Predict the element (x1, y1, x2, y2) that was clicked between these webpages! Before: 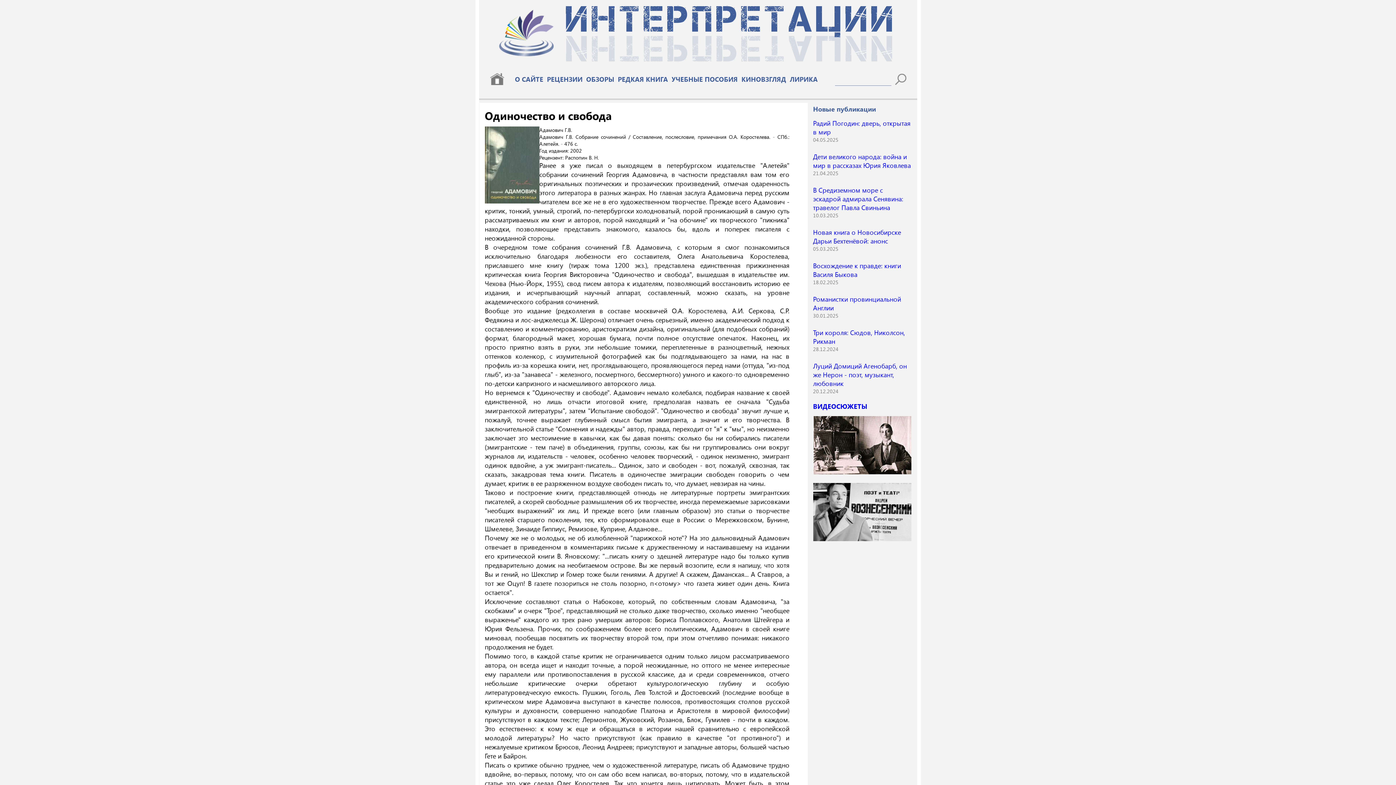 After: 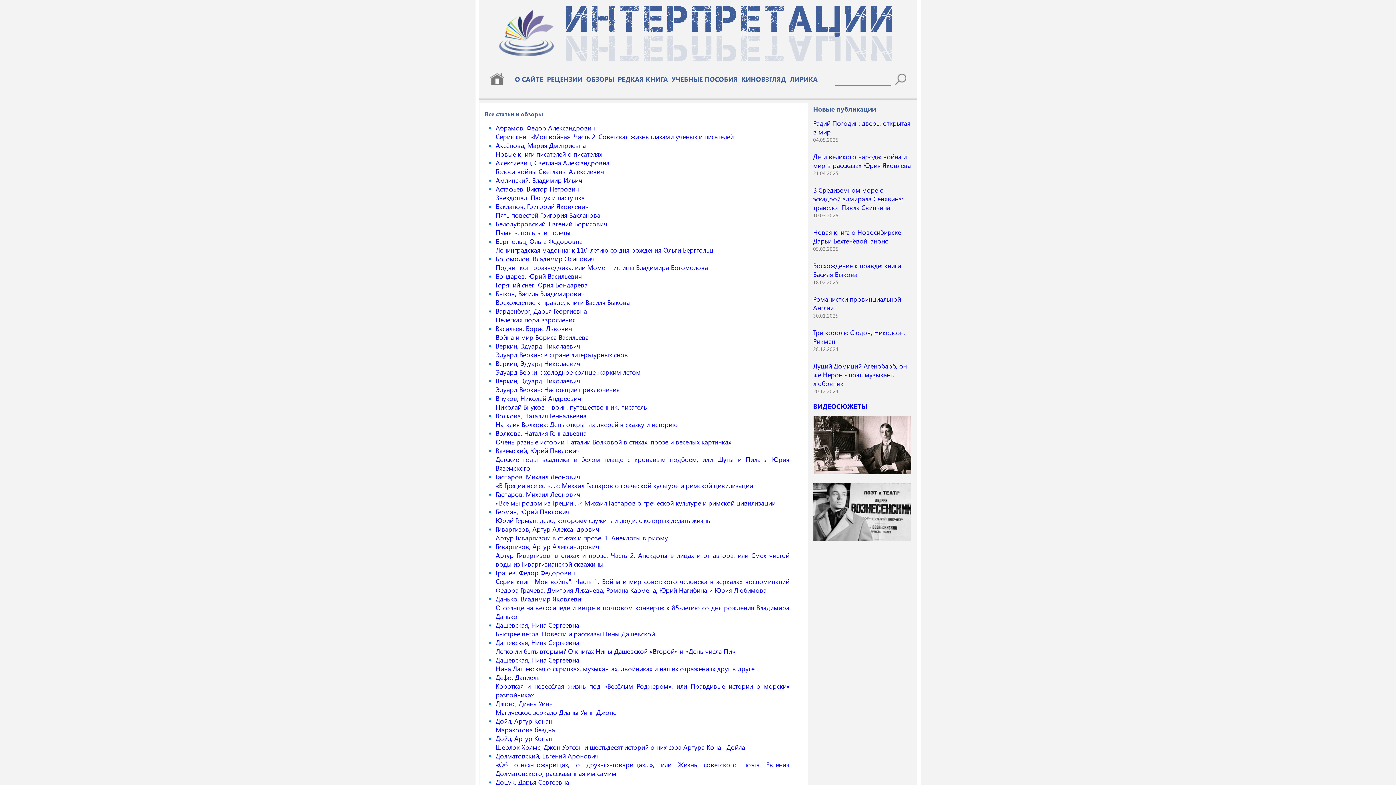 Action: label: ОБЗОРЫ bbox: (584, 72, 616, 86)